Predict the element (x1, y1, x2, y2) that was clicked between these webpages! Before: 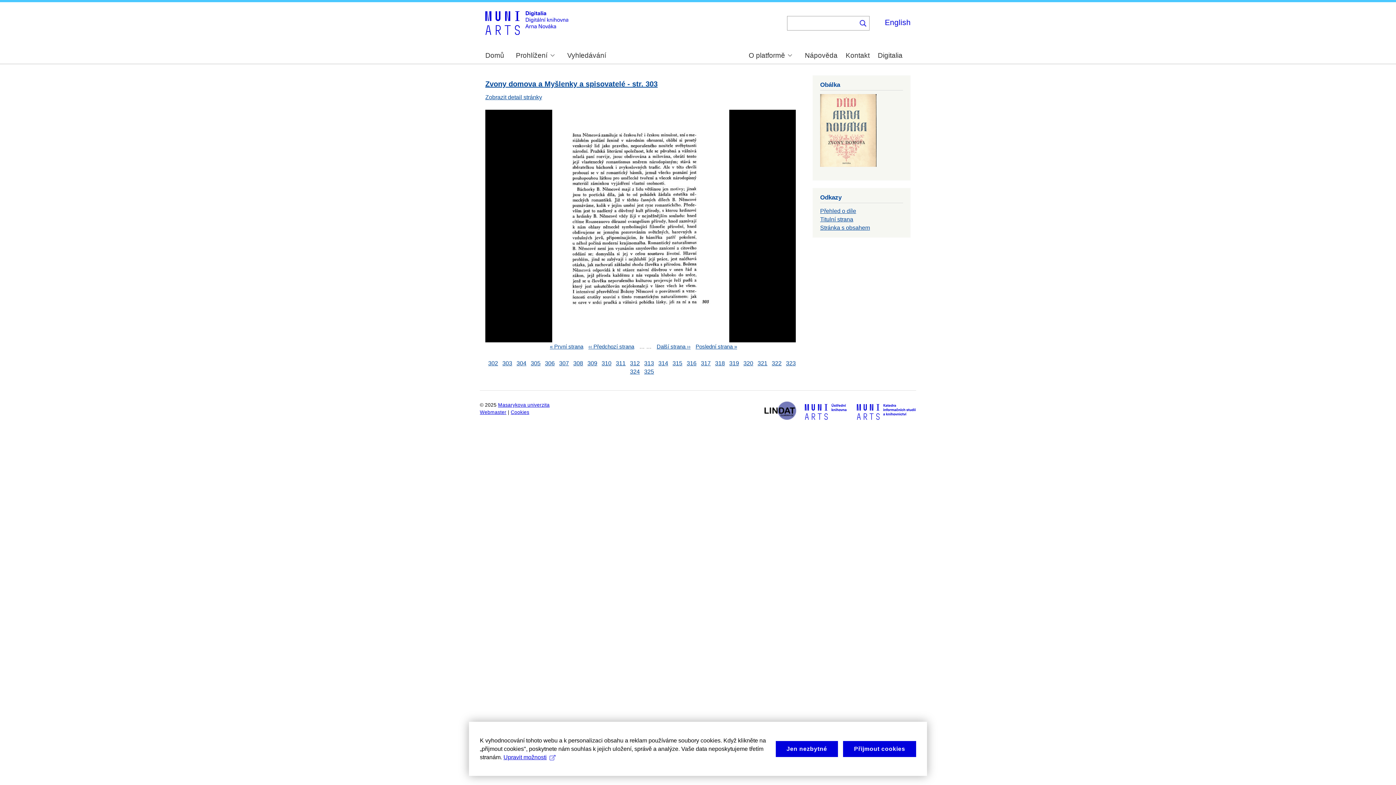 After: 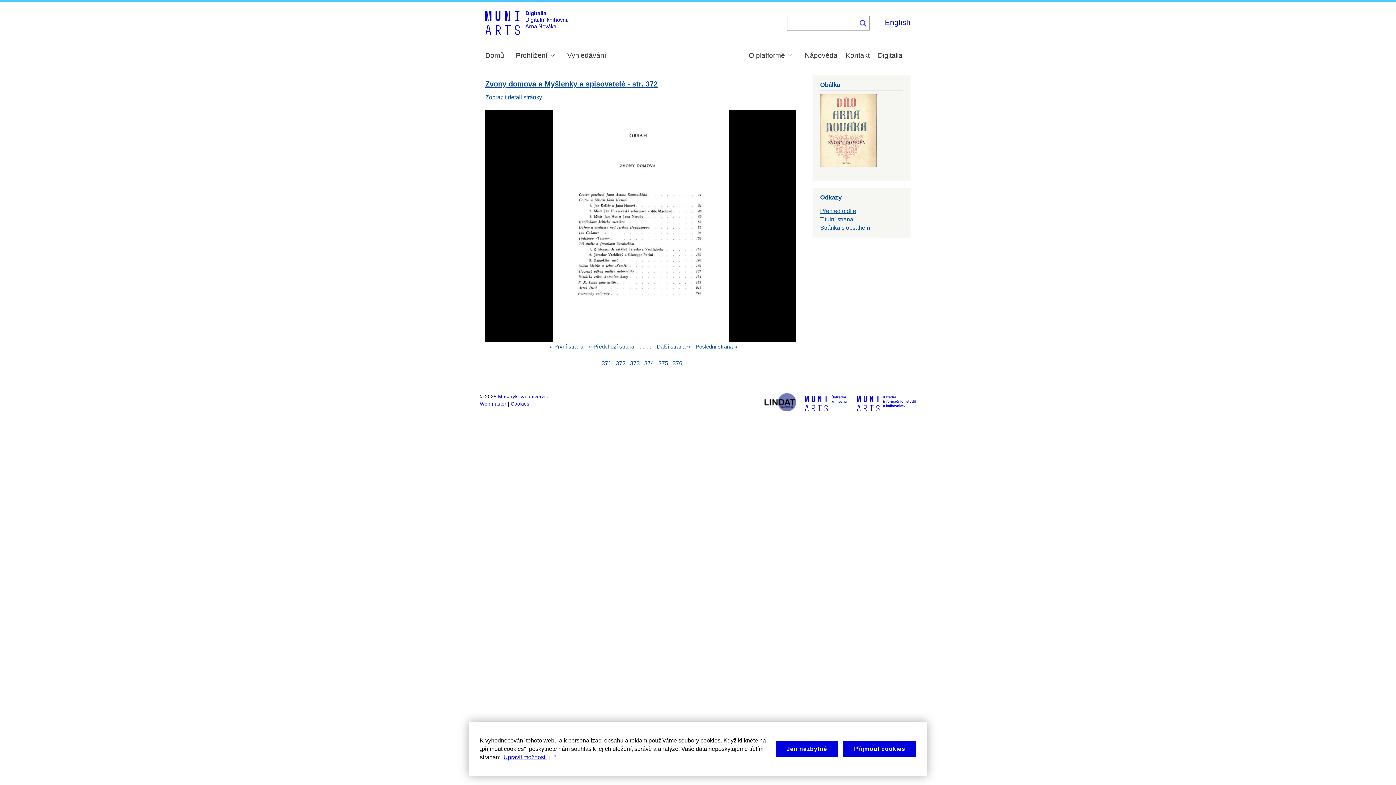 Action: bbox: (820, 224, 870, 230) label: Stránka s obsahem